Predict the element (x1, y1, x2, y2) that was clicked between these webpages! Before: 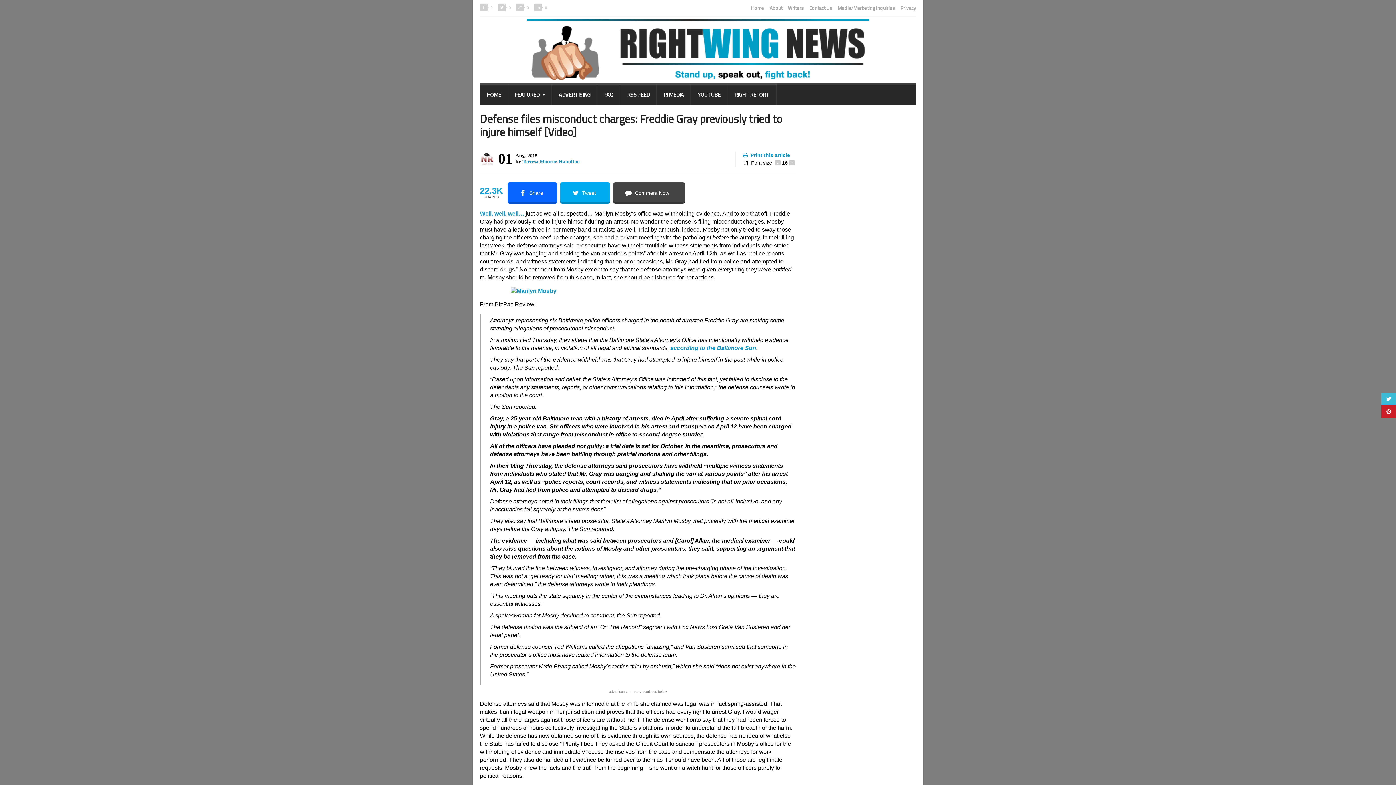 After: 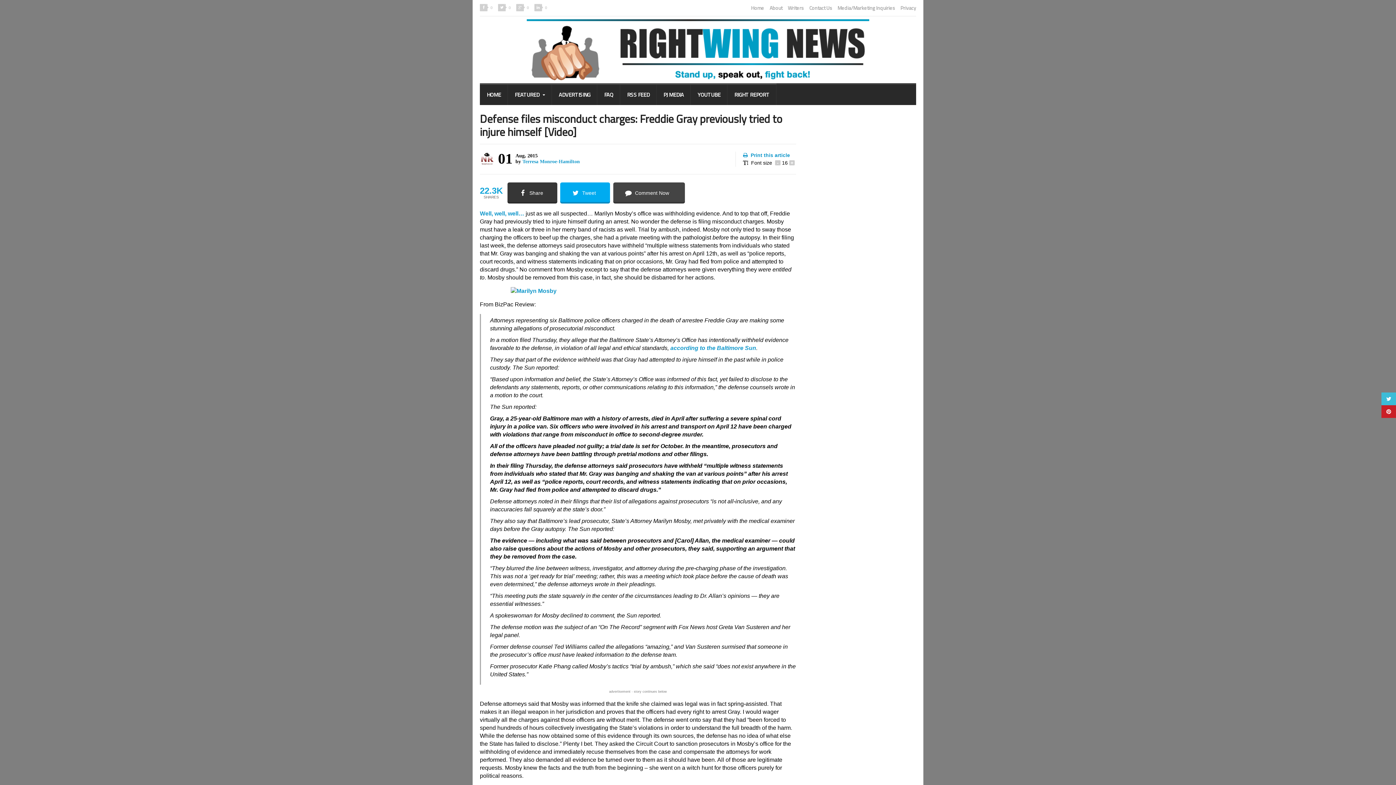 Action: bbox: (507, 182, 557, 203) label: Share